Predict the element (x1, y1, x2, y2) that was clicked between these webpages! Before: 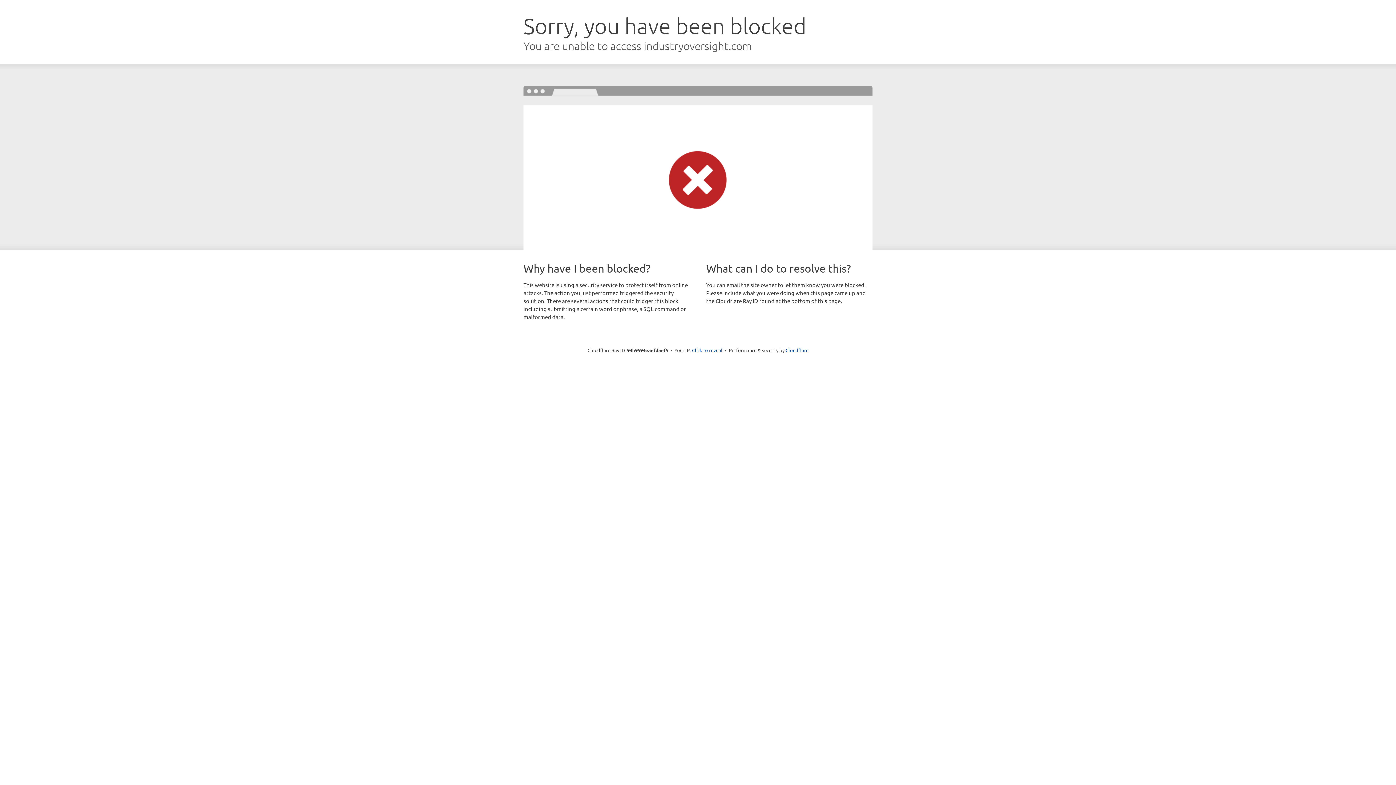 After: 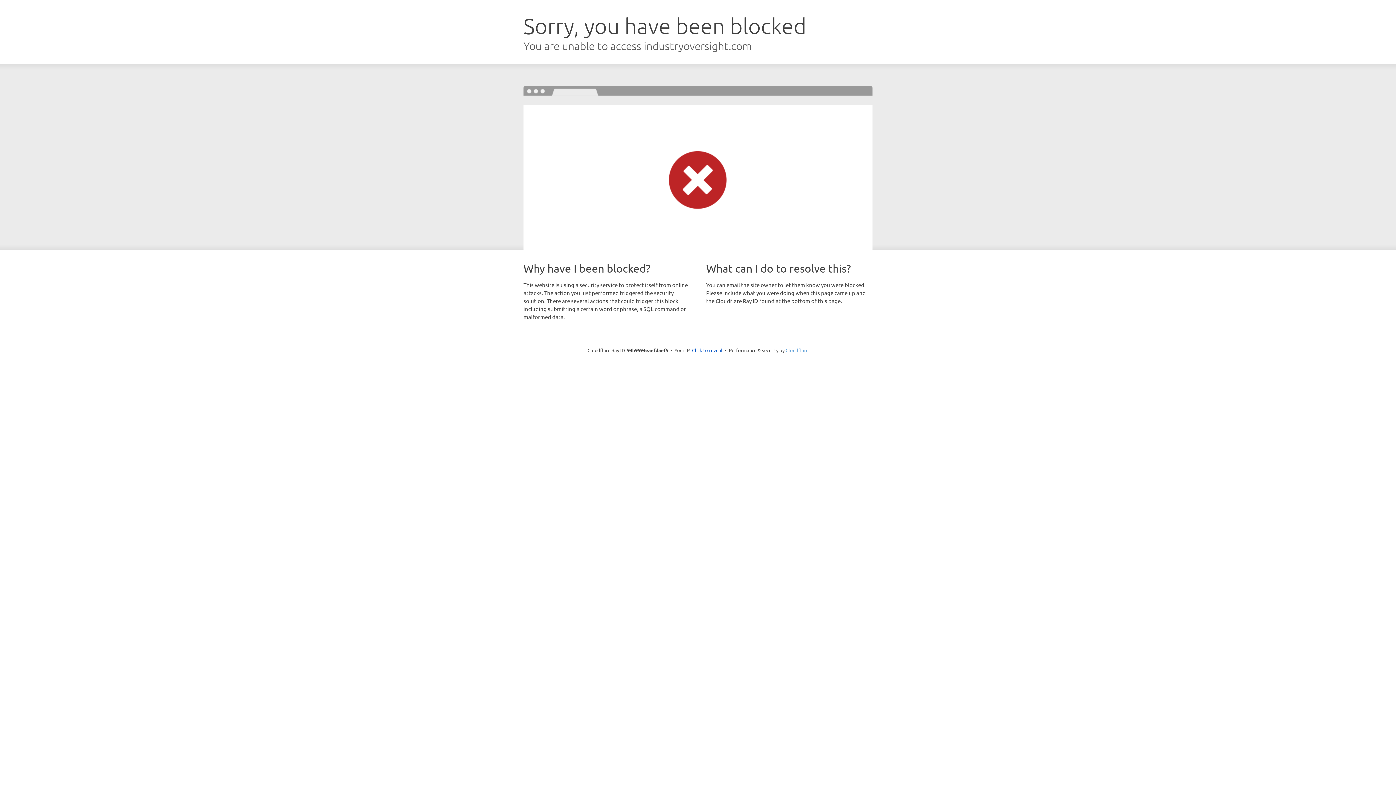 Action: label: Cloudflare bbox: (785, 347, 808, 353)